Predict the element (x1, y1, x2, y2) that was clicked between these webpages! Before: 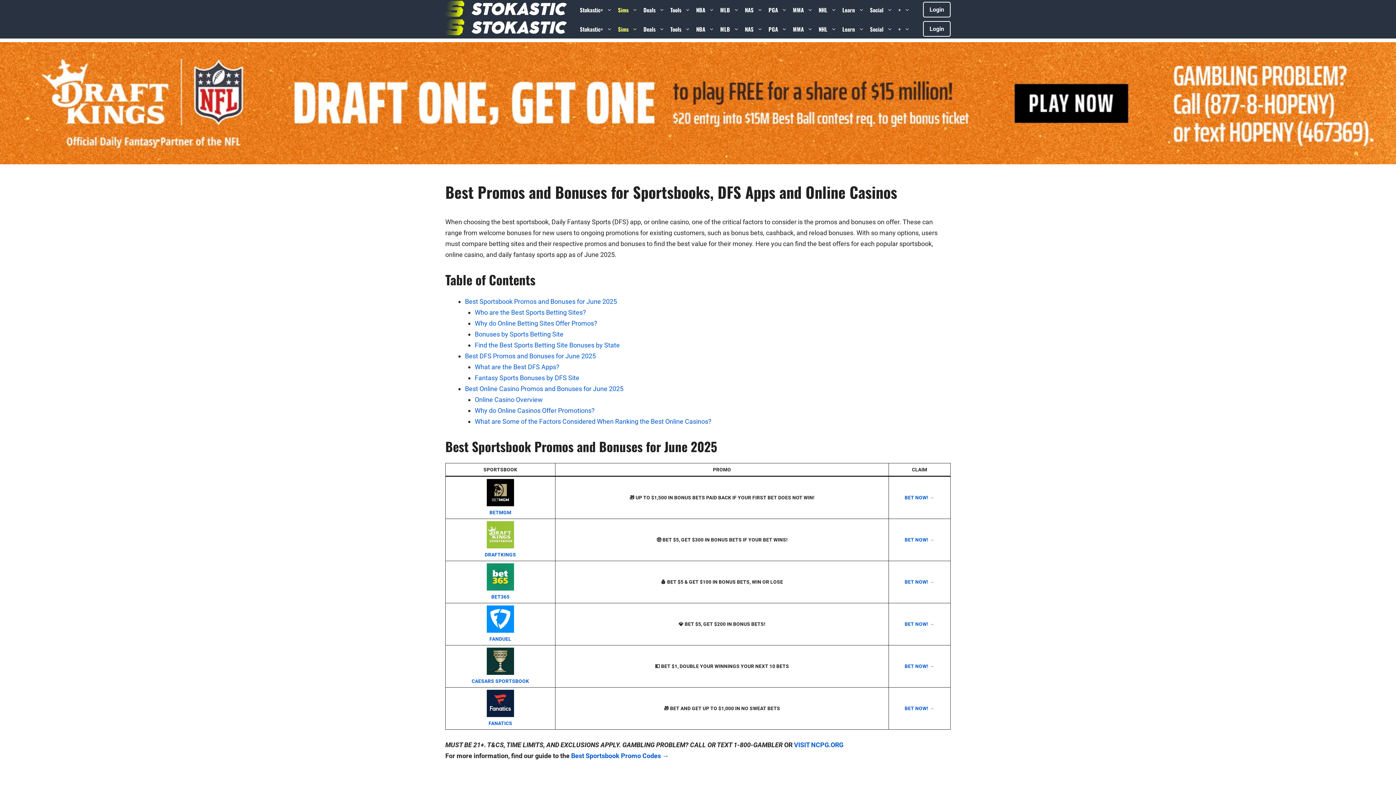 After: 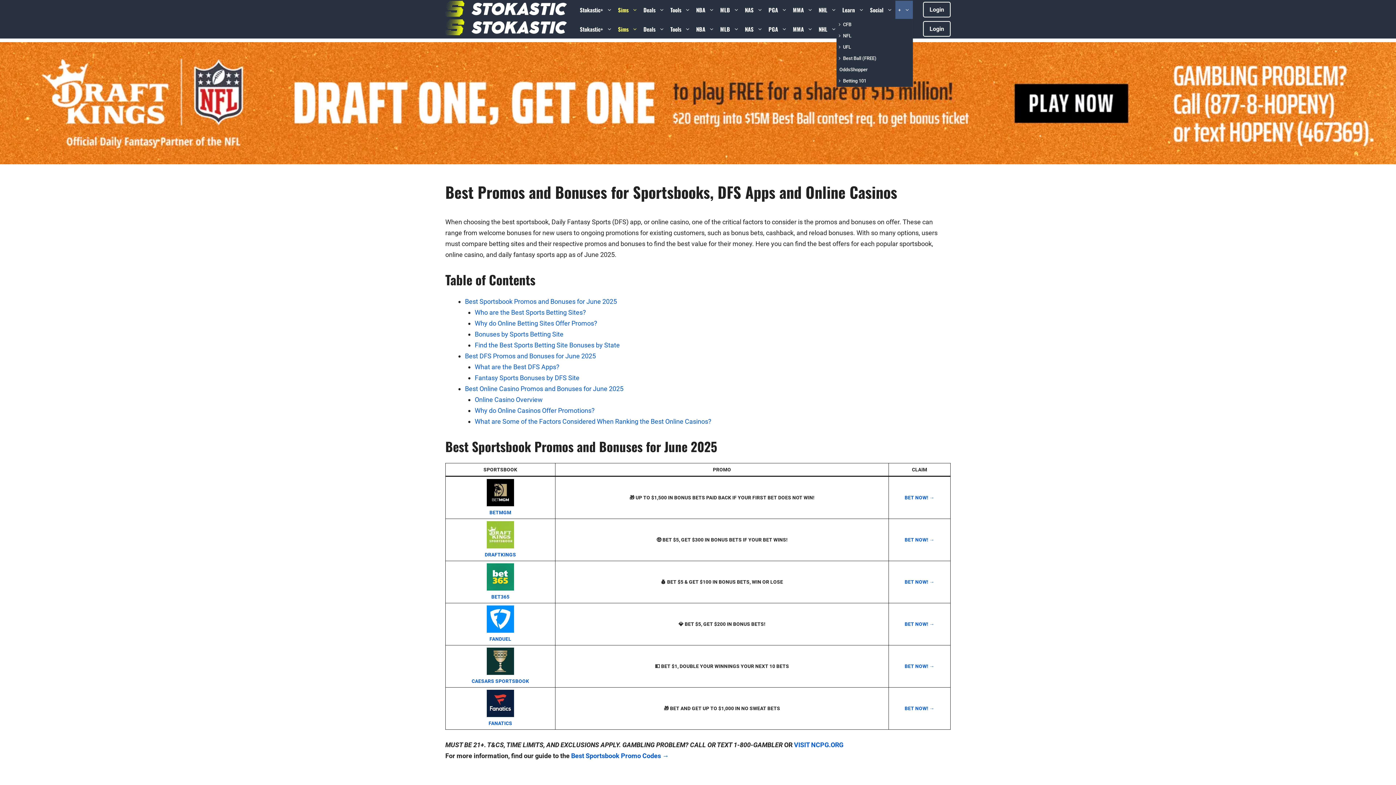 Action: label: + bbox: (895, 0, 913, 18)